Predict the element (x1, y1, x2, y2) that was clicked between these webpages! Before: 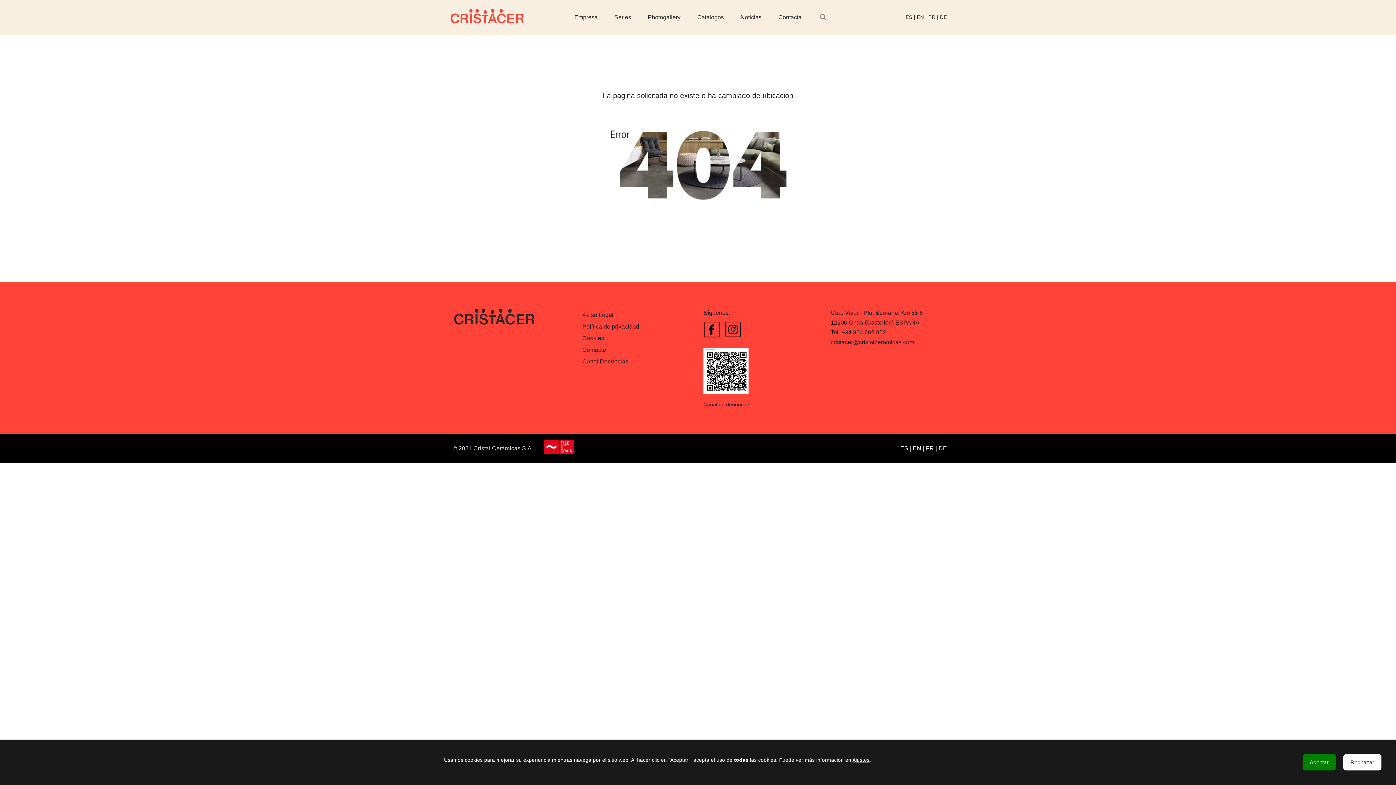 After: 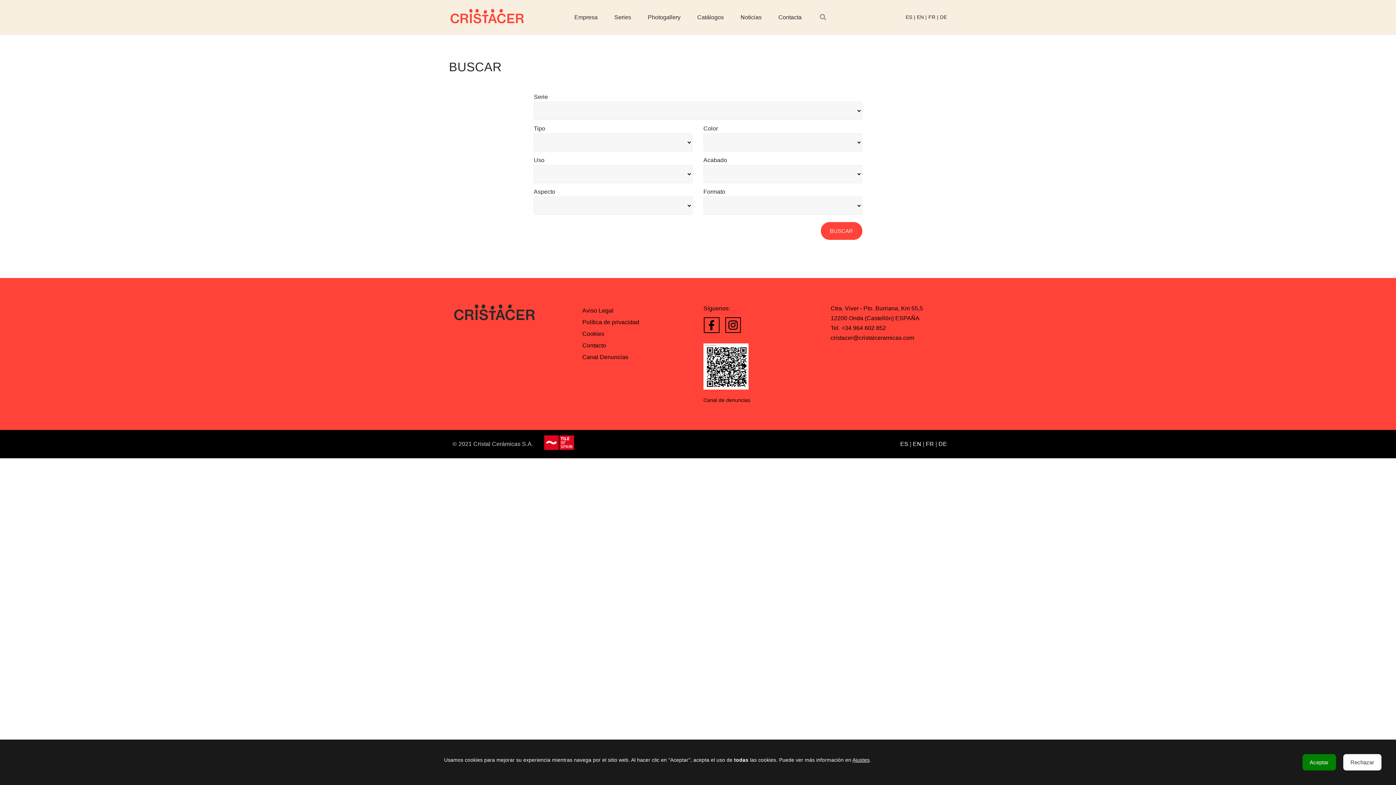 Action: bbox: (815, 0, 830, 34)